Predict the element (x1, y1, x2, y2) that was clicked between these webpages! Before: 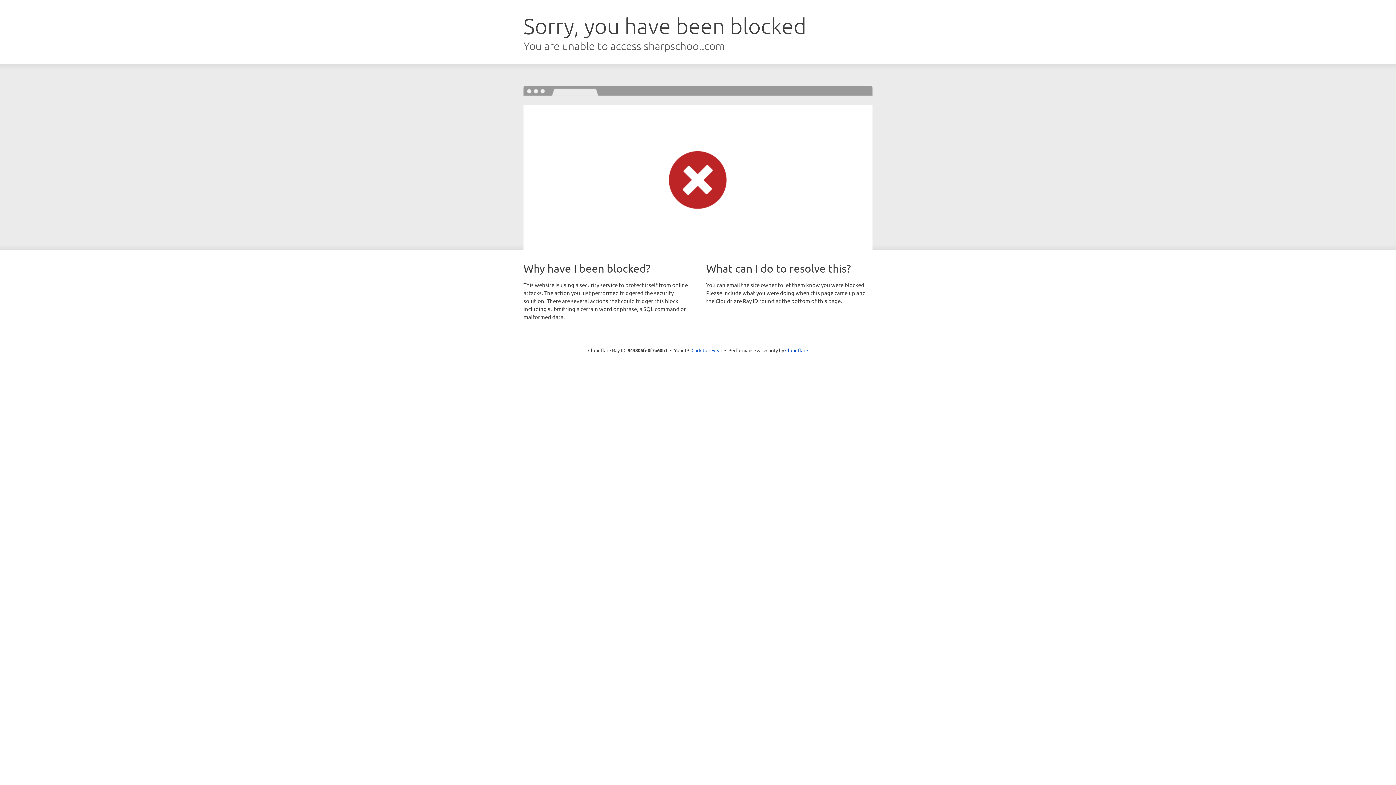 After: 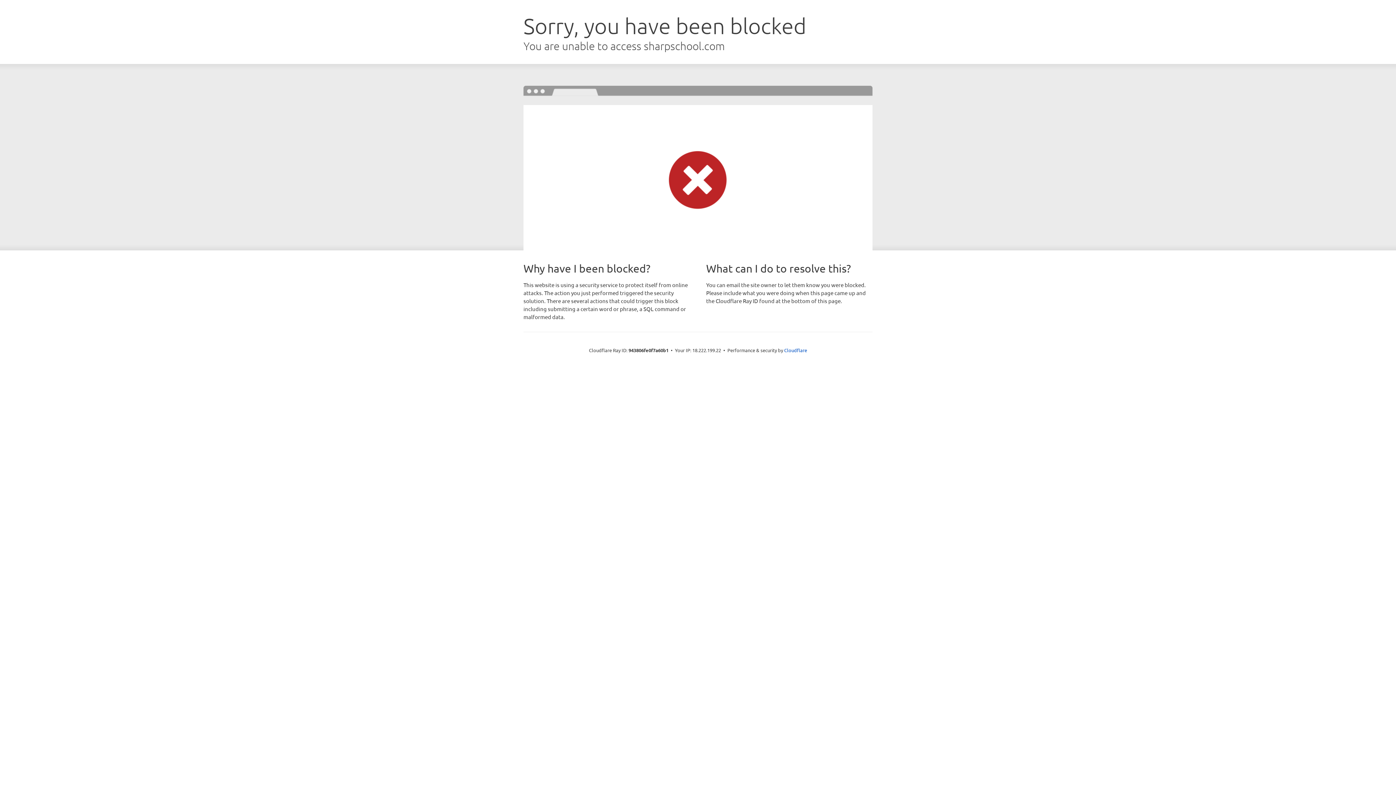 Action: bbox: (691, 346, 722, 353) label: Click to reveal